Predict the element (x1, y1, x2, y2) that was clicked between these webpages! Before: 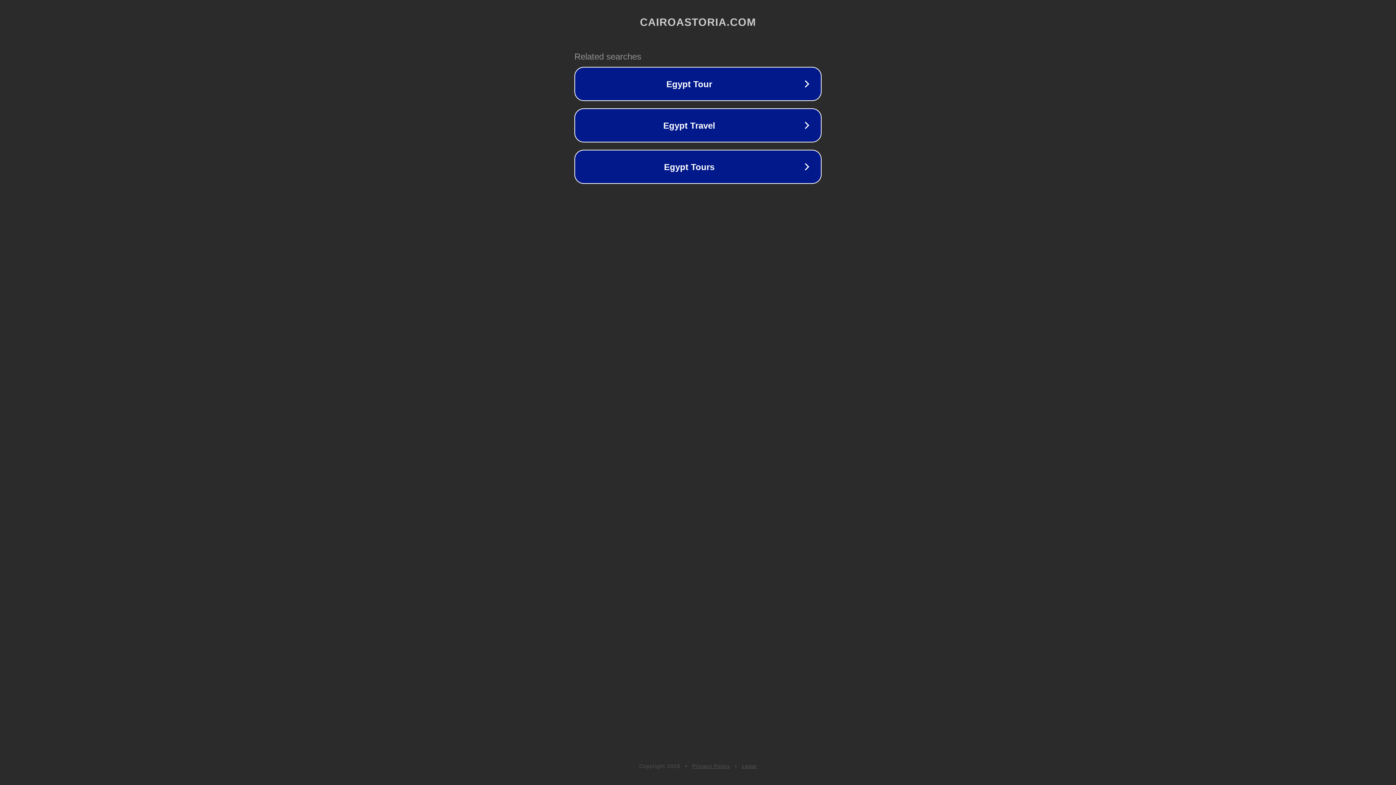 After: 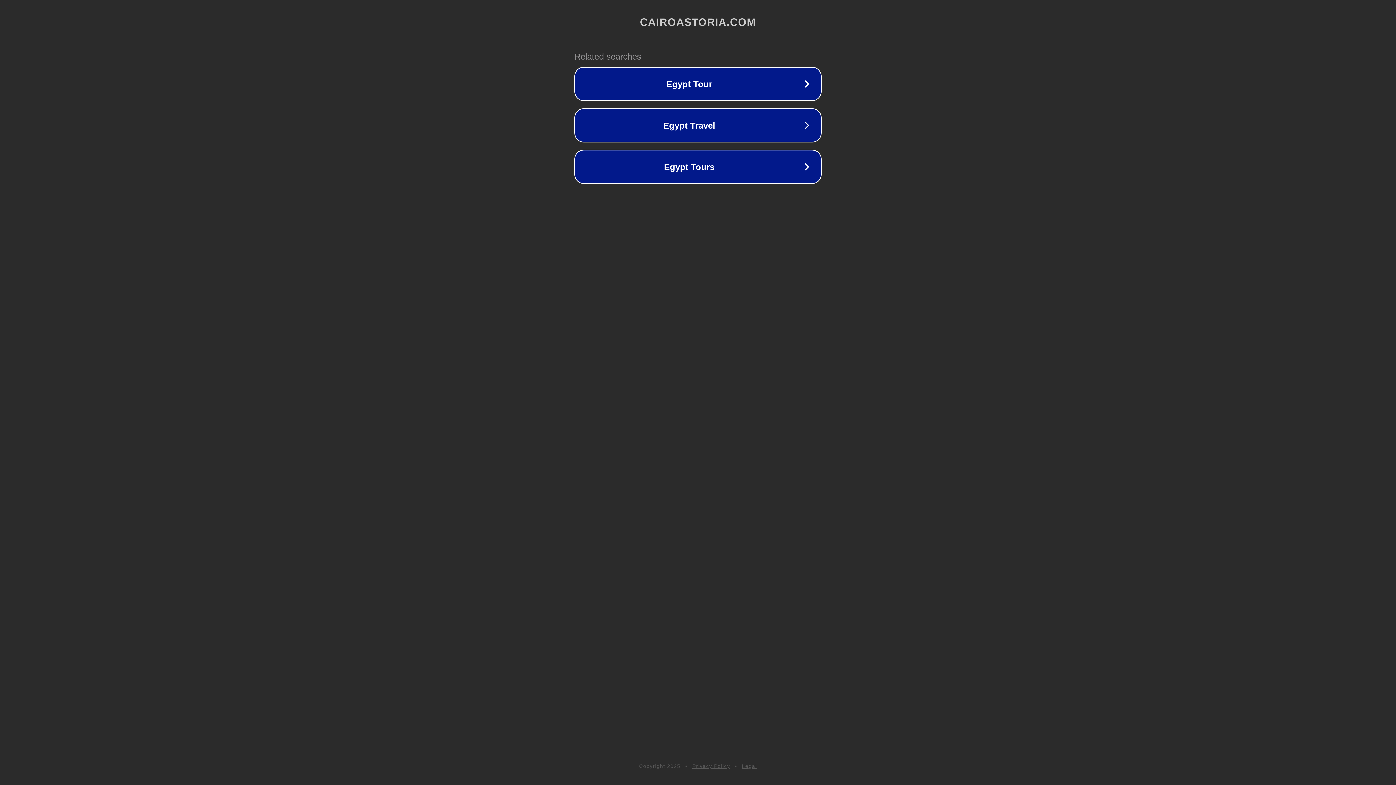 Action: label: Privacy Policy bbox: (692, 763, 730, 769)